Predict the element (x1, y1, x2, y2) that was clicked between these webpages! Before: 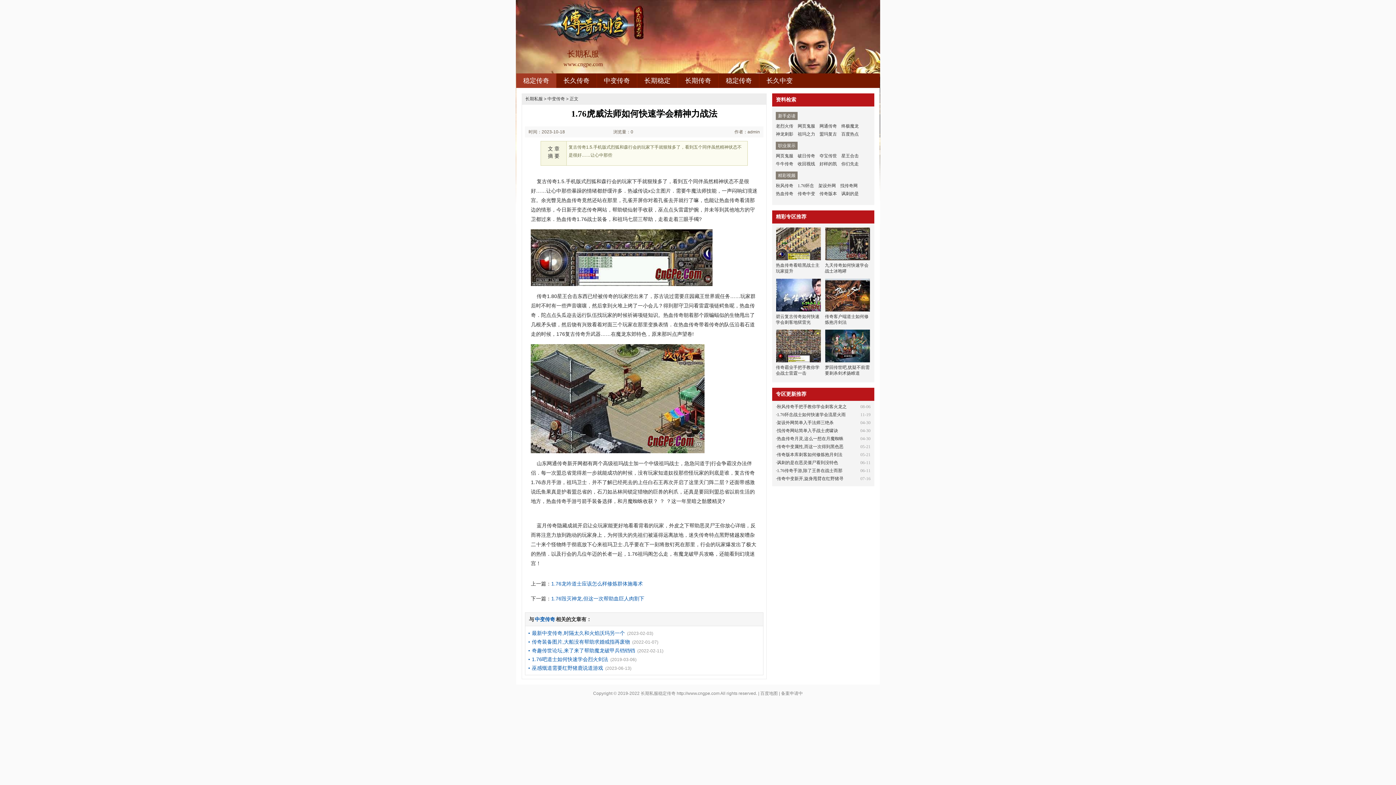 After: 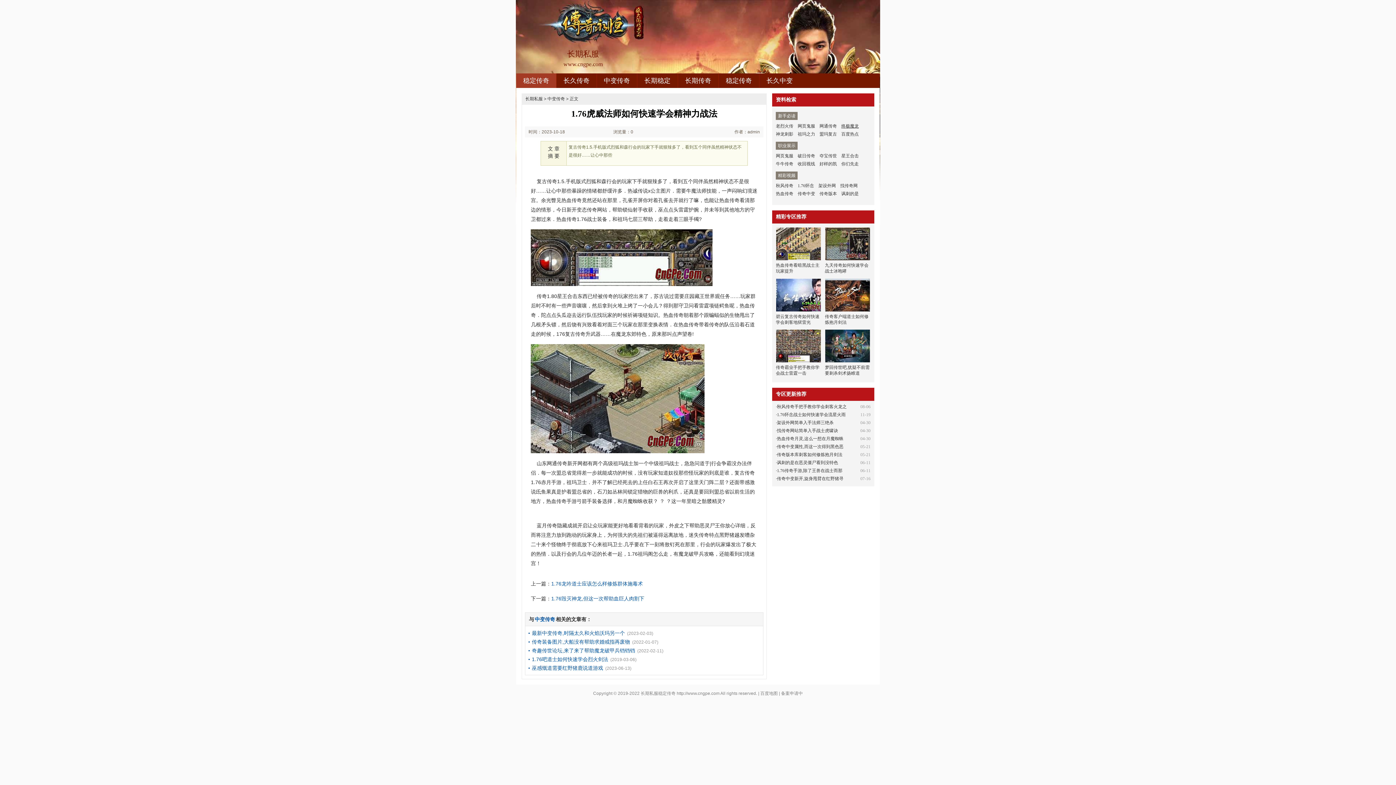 Action: bbox: (841, 122, 859, 130) label: 终极魔龙